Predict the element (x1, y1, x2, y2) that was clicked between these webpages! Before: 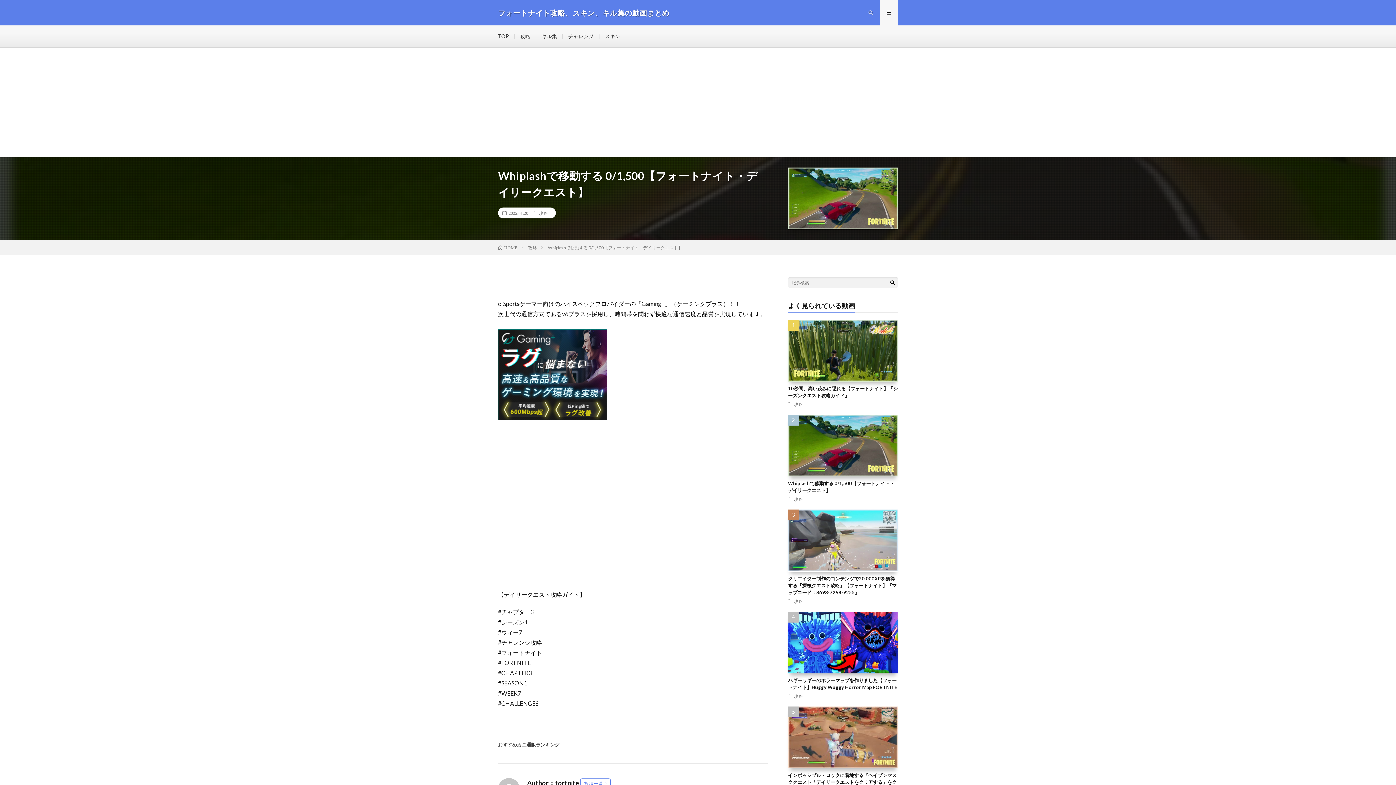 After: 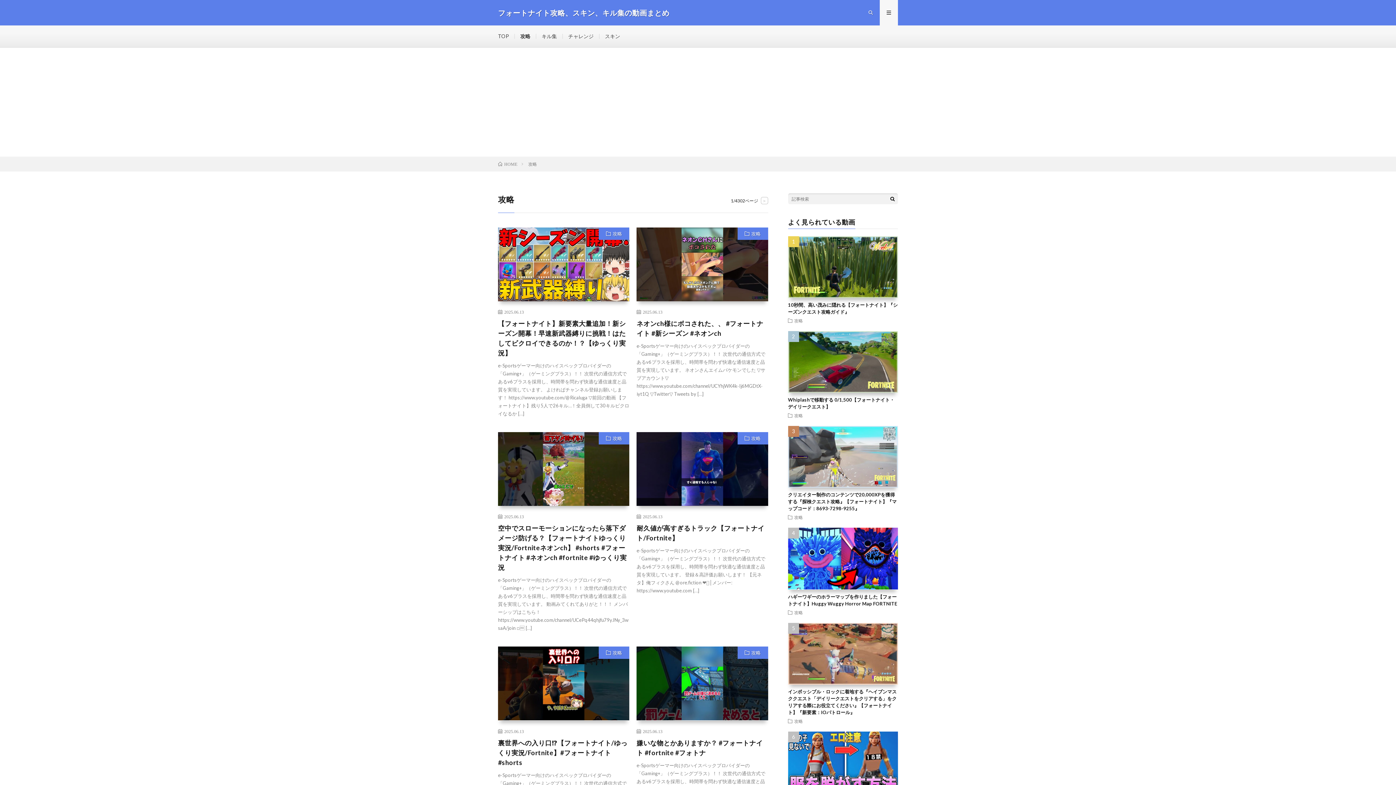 Action: label: 攻略 bbox: (794, 694, 803, 698)